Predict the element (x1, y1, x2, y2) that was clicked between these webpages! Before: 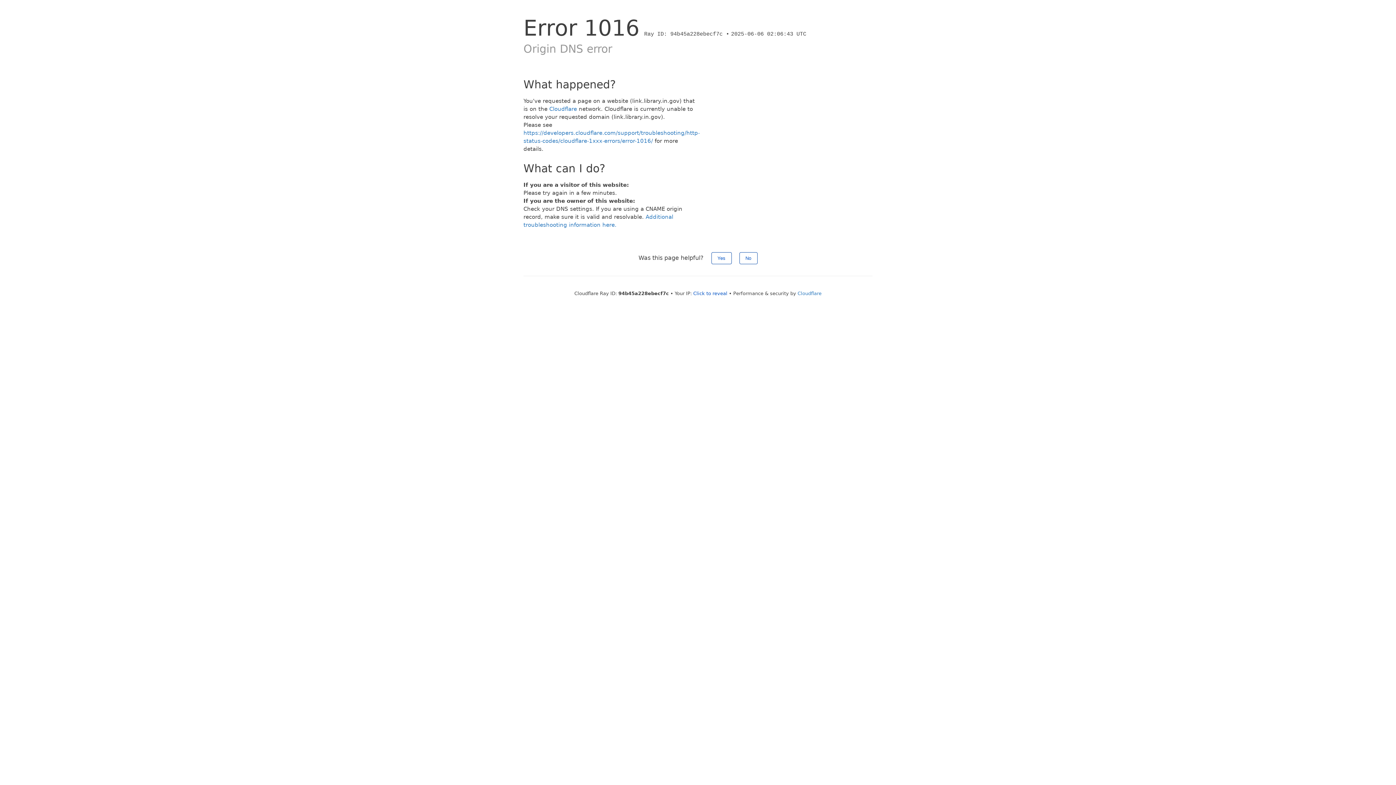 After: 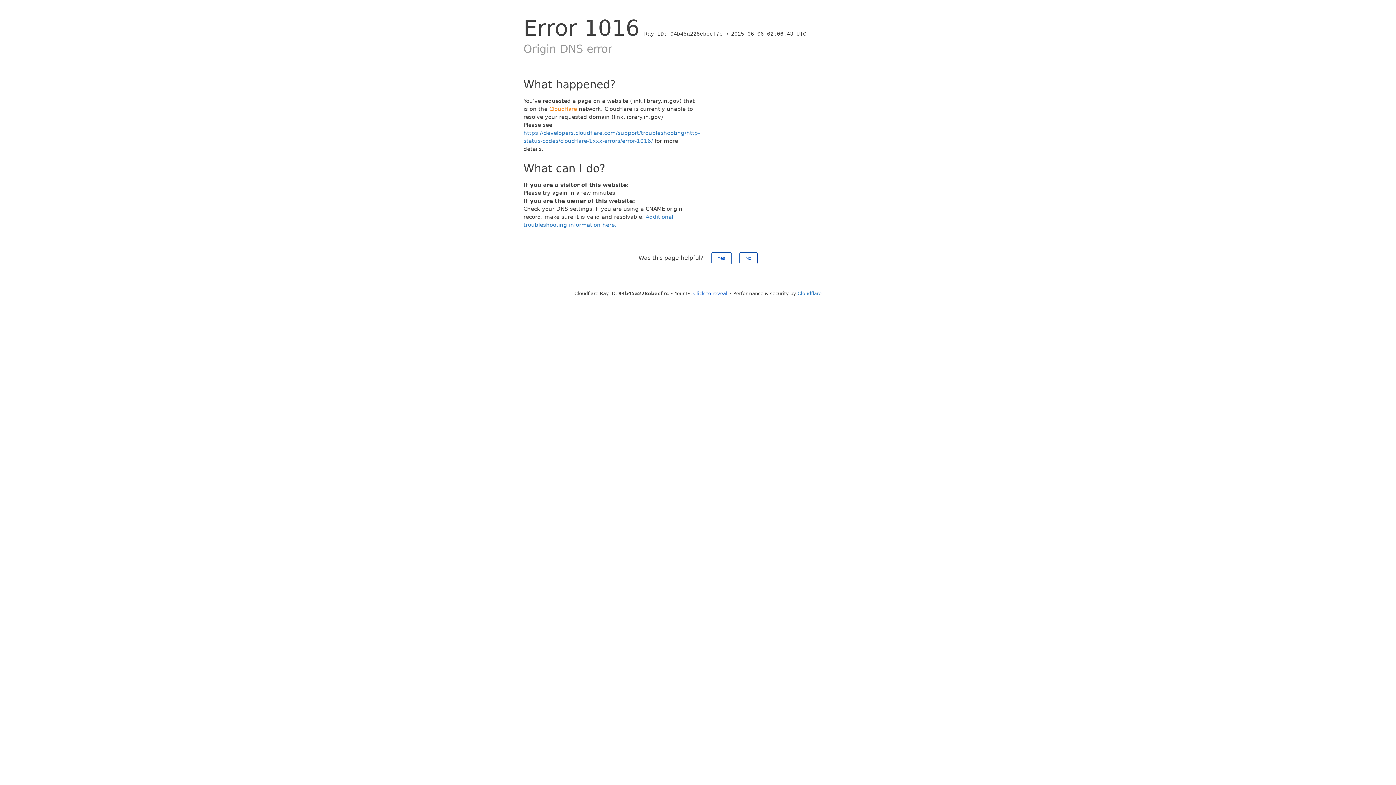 Action: label: Cloudflare bbox: (549, 105, 577, 112)